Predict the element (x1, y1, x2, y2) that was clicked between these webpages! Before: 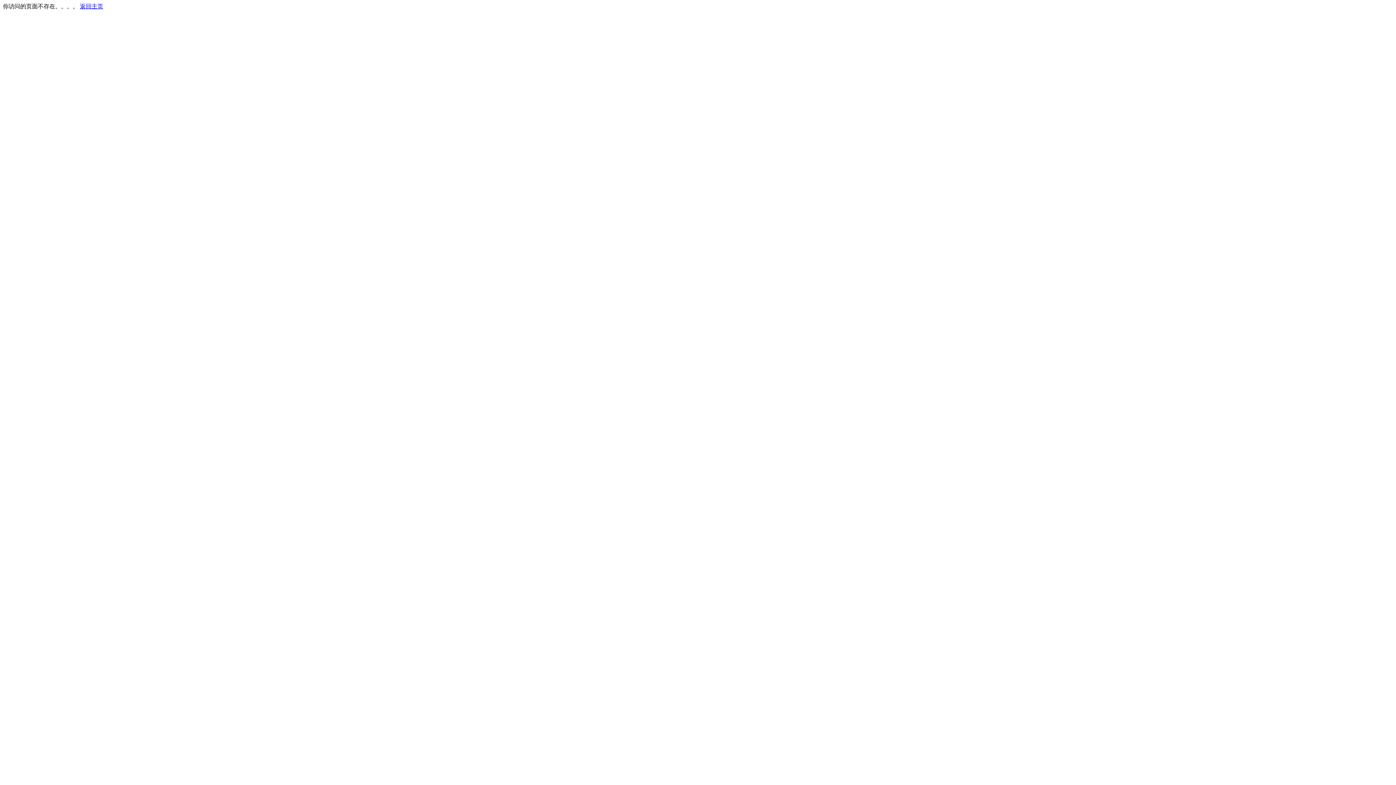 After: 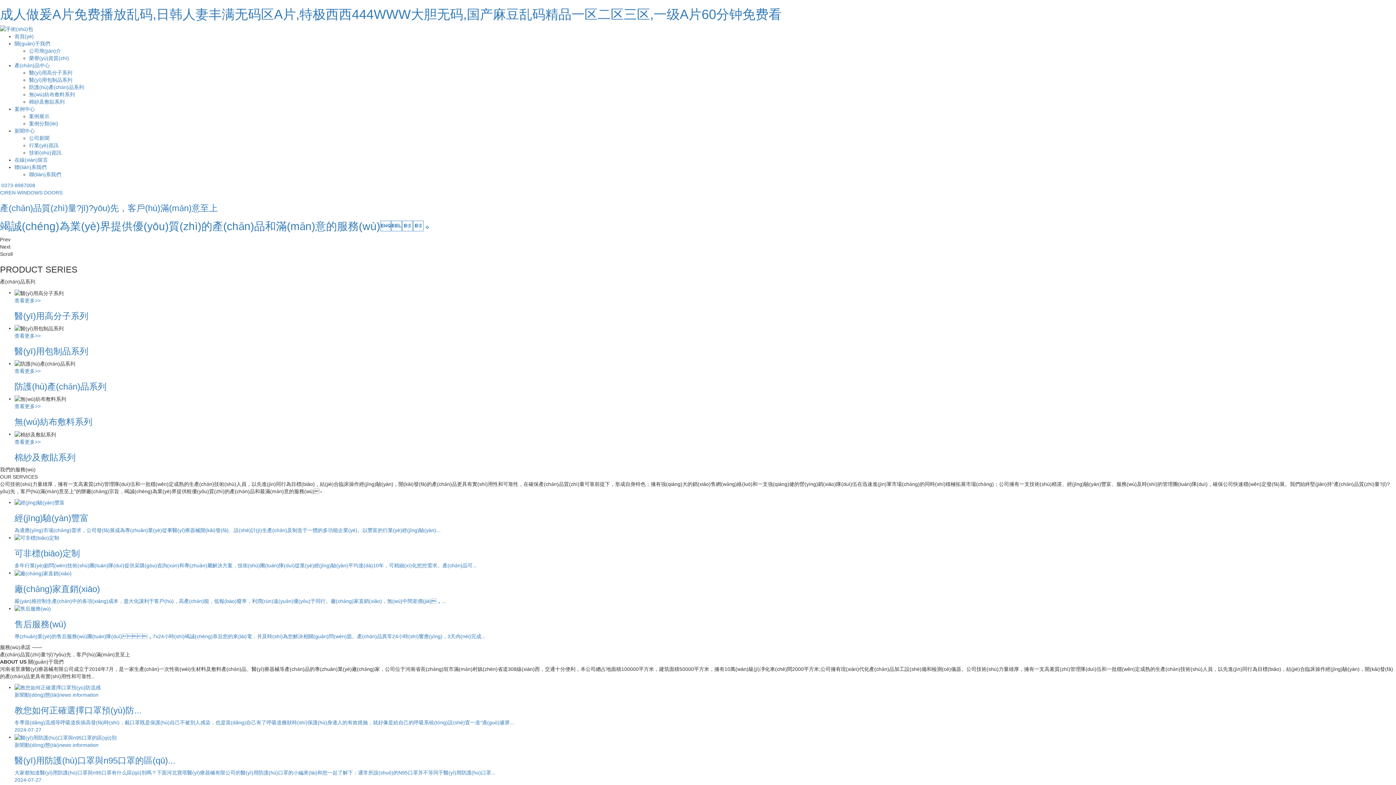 Action: bbox: (80, 3, 103, 9) label: 返回主页